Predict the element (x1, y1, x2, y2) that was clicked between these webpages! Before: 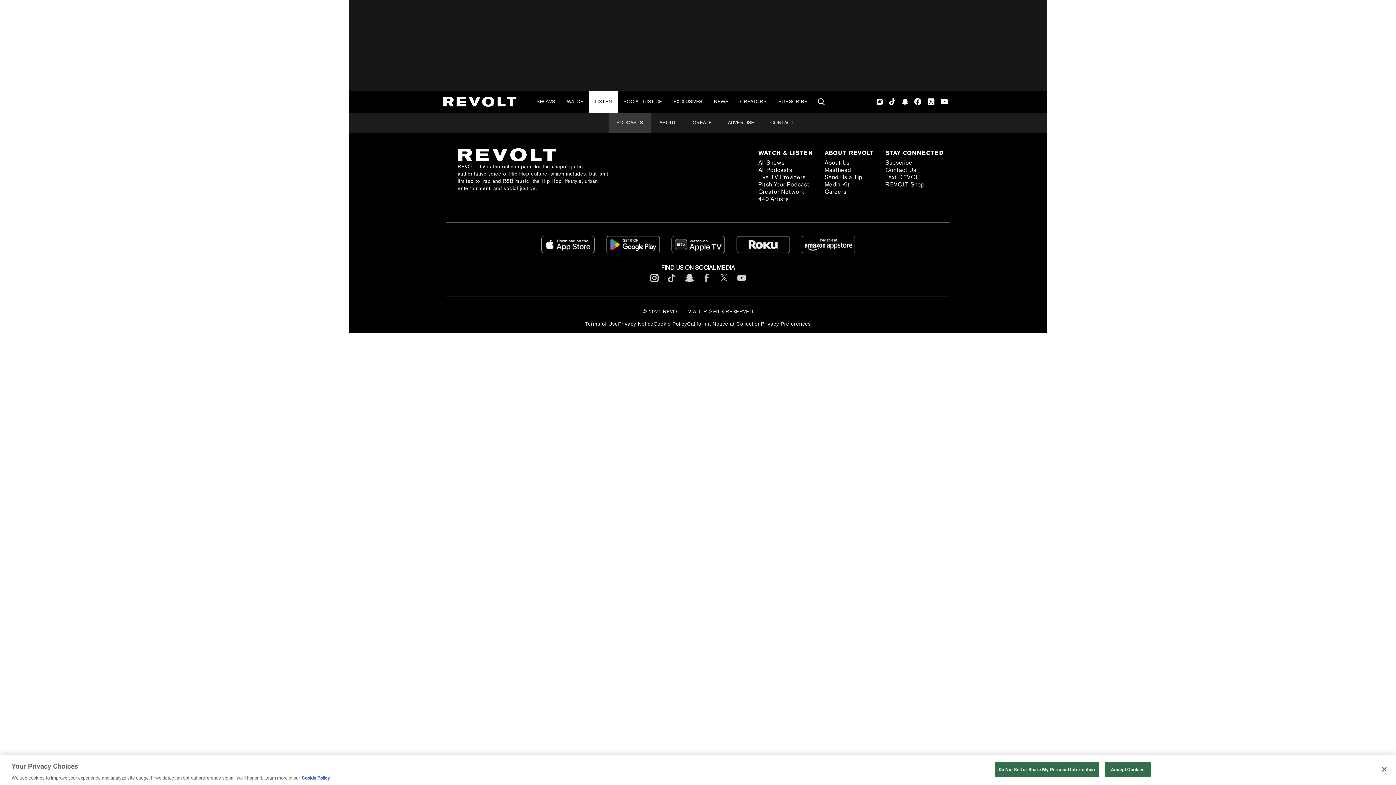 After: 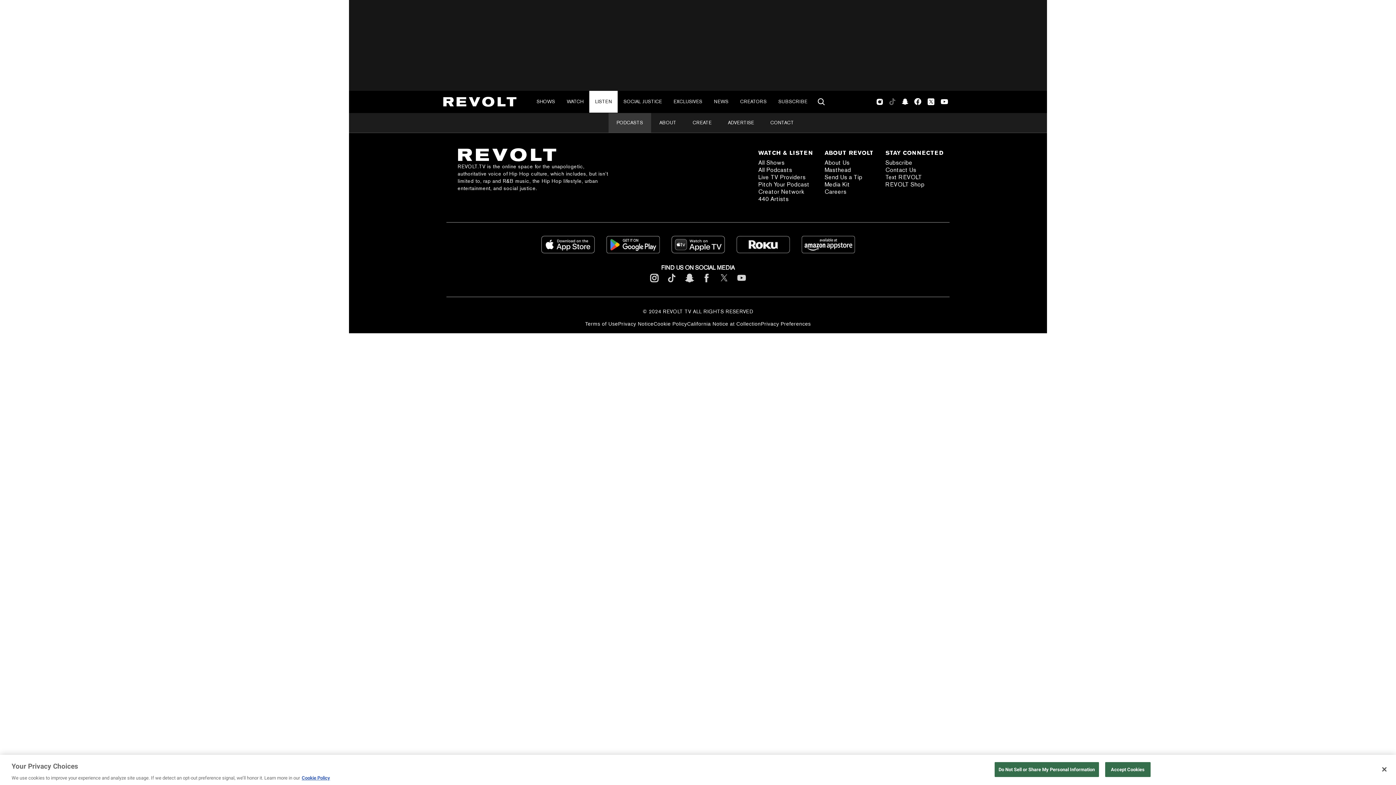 Action: label: TikTok bbox: (889, 90, 896, 112)